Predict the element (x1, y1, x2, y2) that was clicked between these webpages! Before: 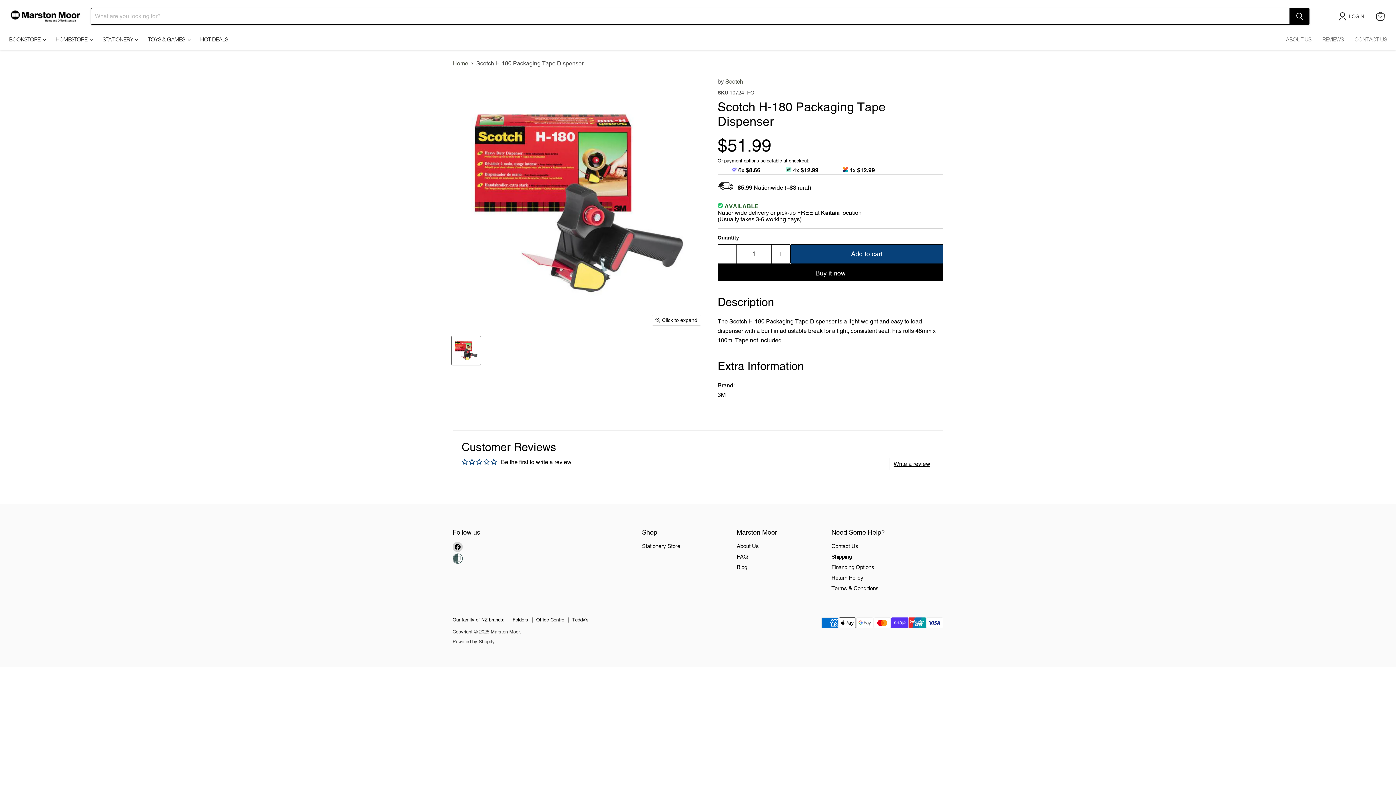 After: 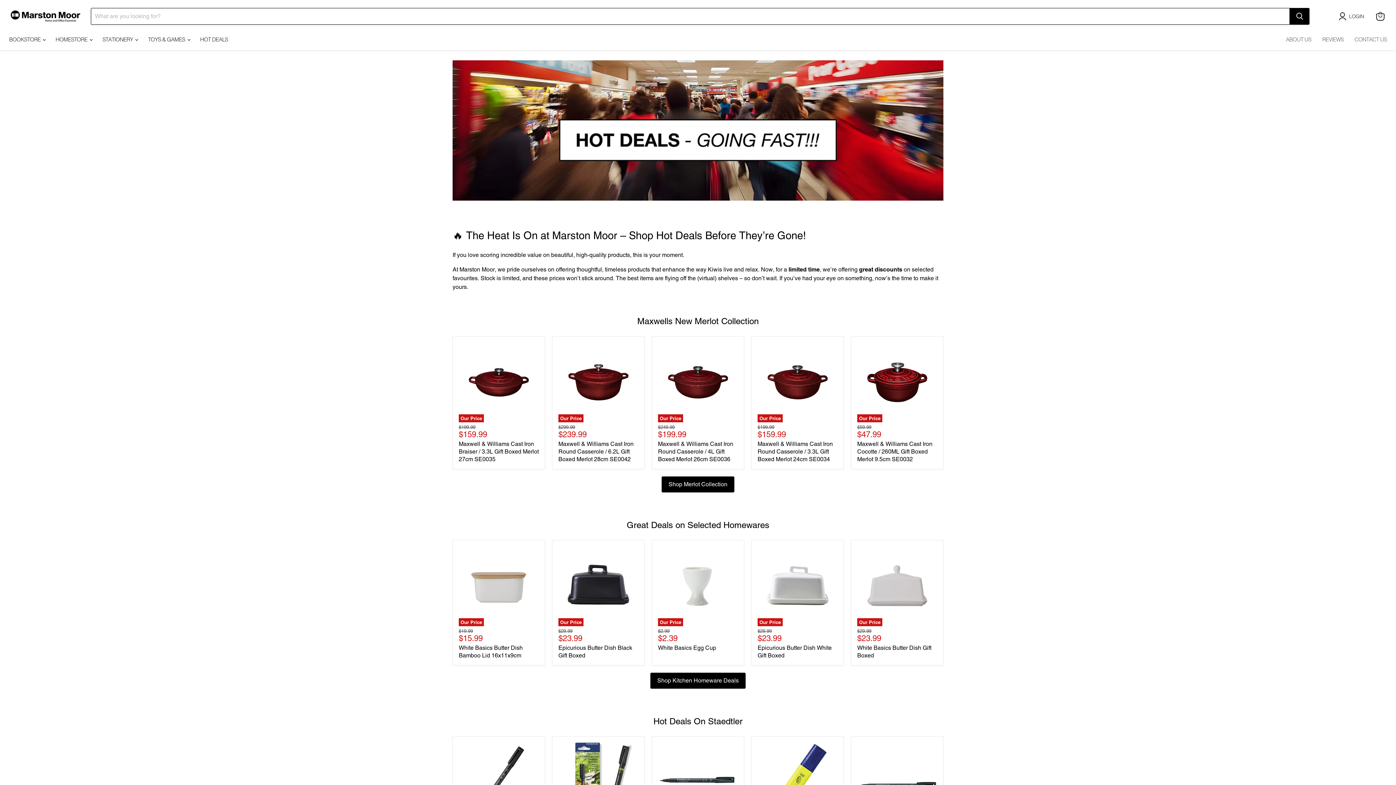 Action: label: HOT DEALS bbox: (194, 32, 233, 47)